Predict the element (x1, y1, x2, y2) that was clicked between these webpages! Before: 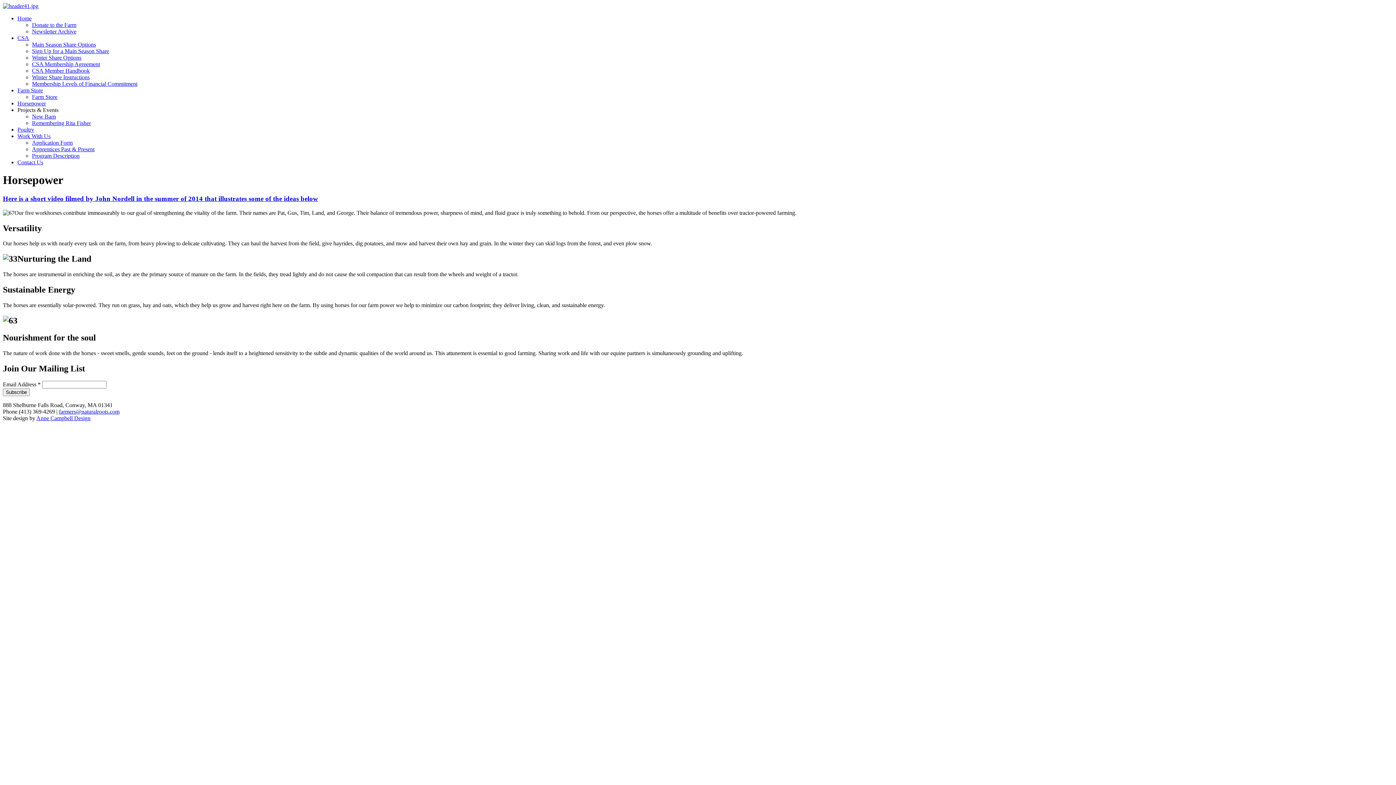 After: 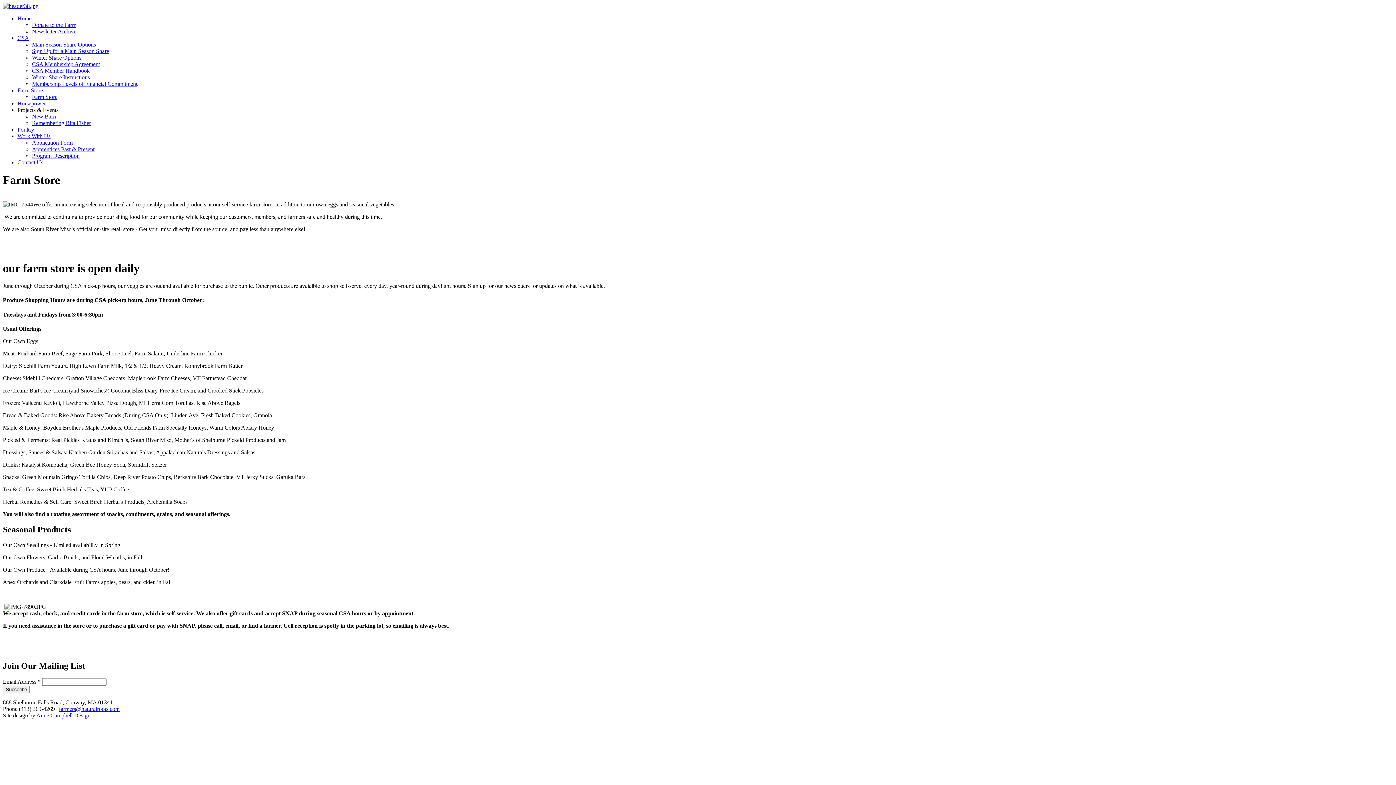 Action: label: Farm Store bbox: (32, 93, 57, 100)